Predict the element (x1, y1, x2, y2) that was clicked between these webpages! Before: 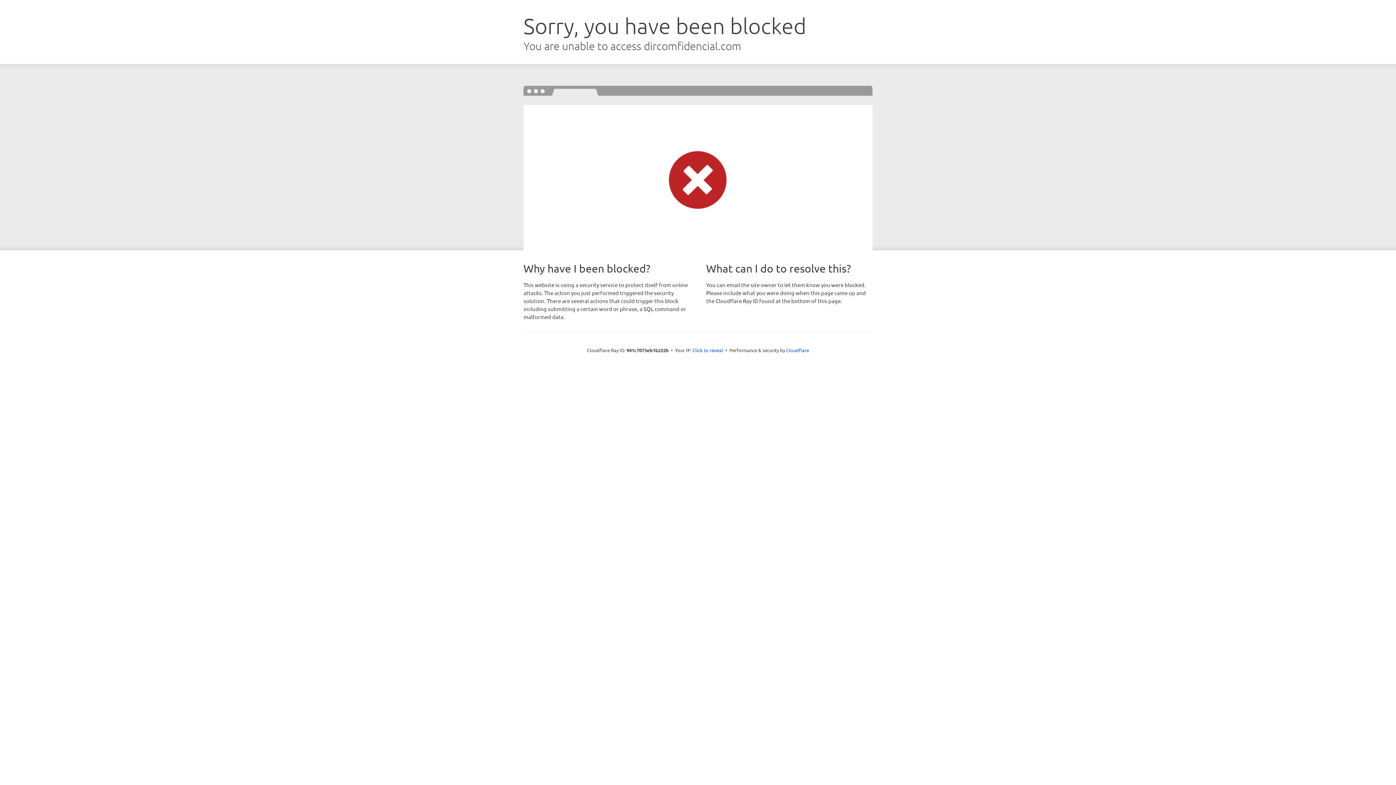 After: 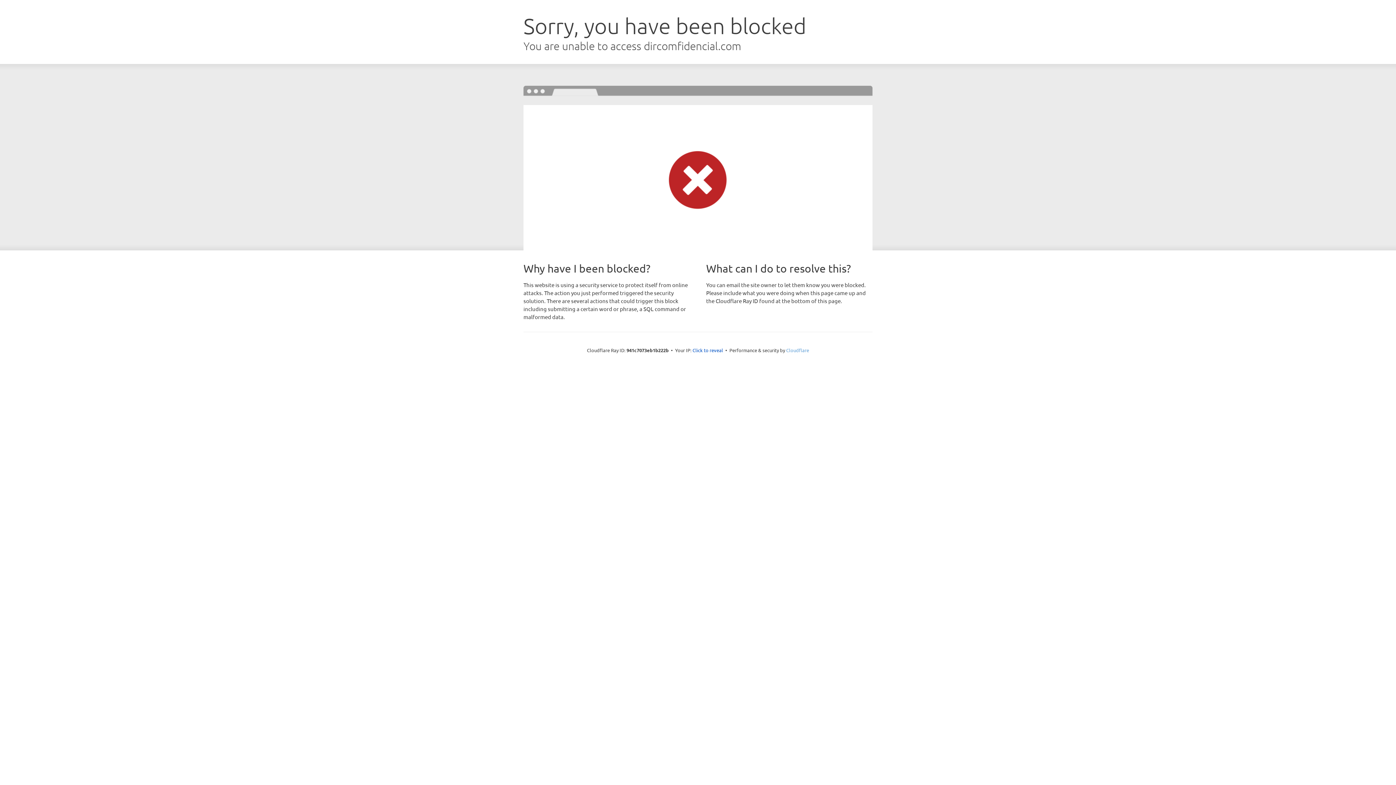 Action: bbox: (786, 347, 809, 353) label: Cloudflare